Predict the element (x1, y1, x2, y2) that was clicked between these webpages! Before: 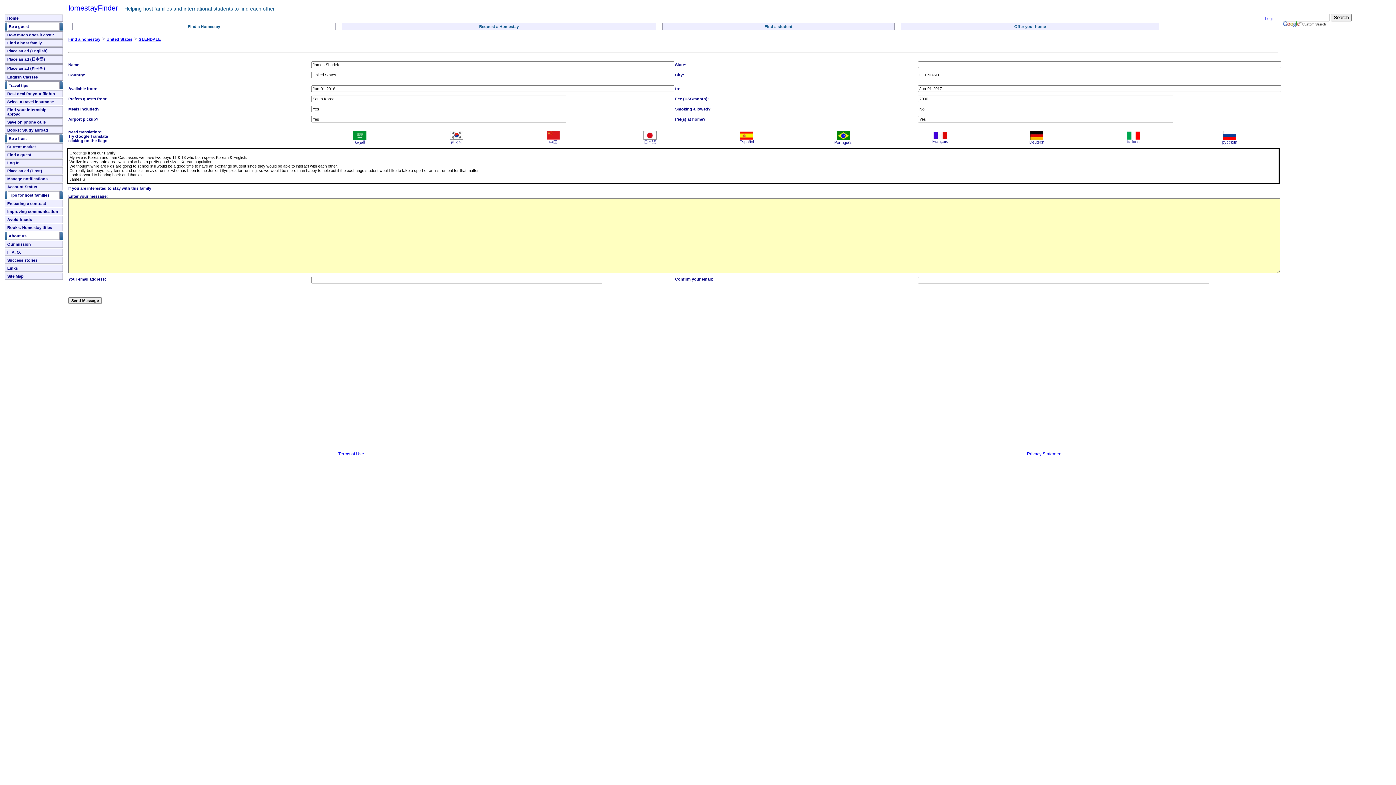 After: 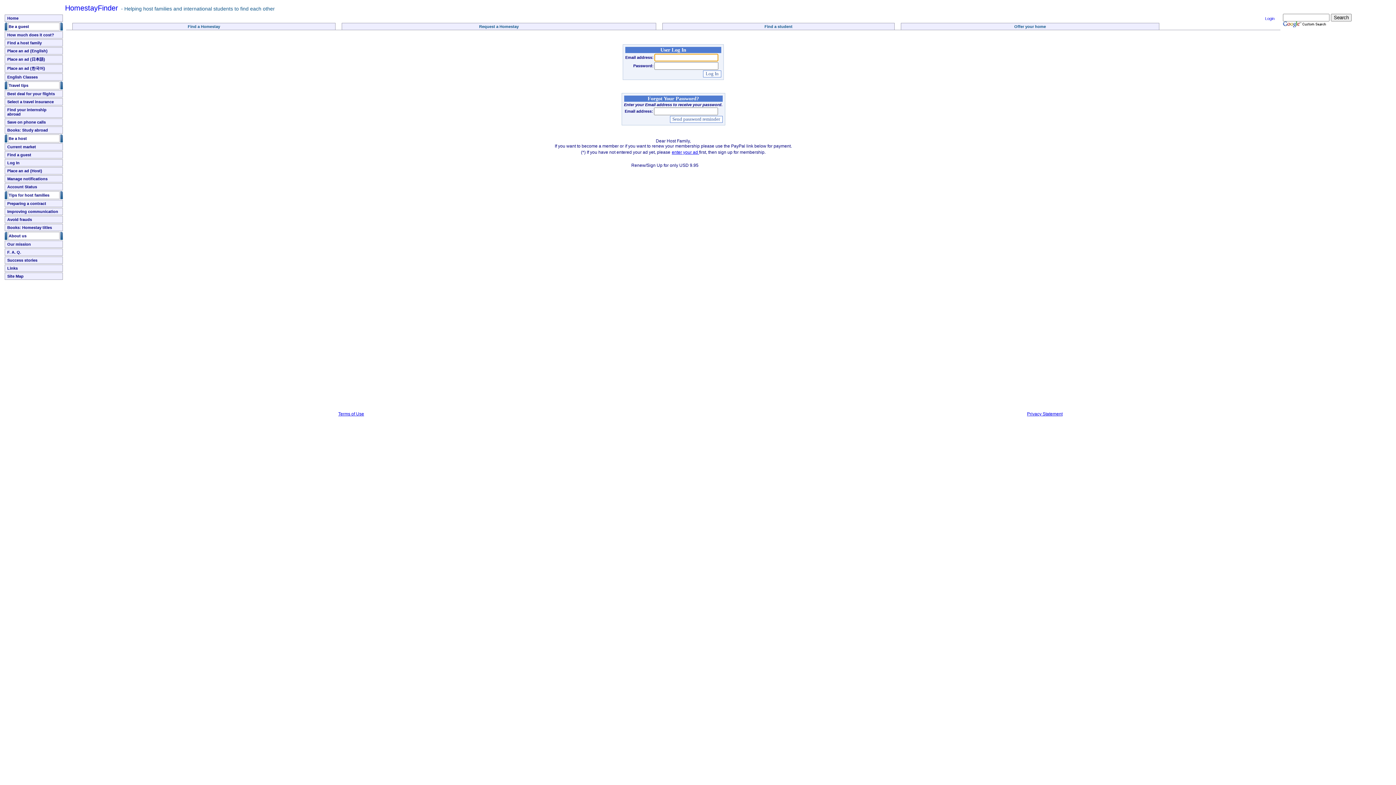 Action: bbox: (1265, 16, 1274, 20) label: Login